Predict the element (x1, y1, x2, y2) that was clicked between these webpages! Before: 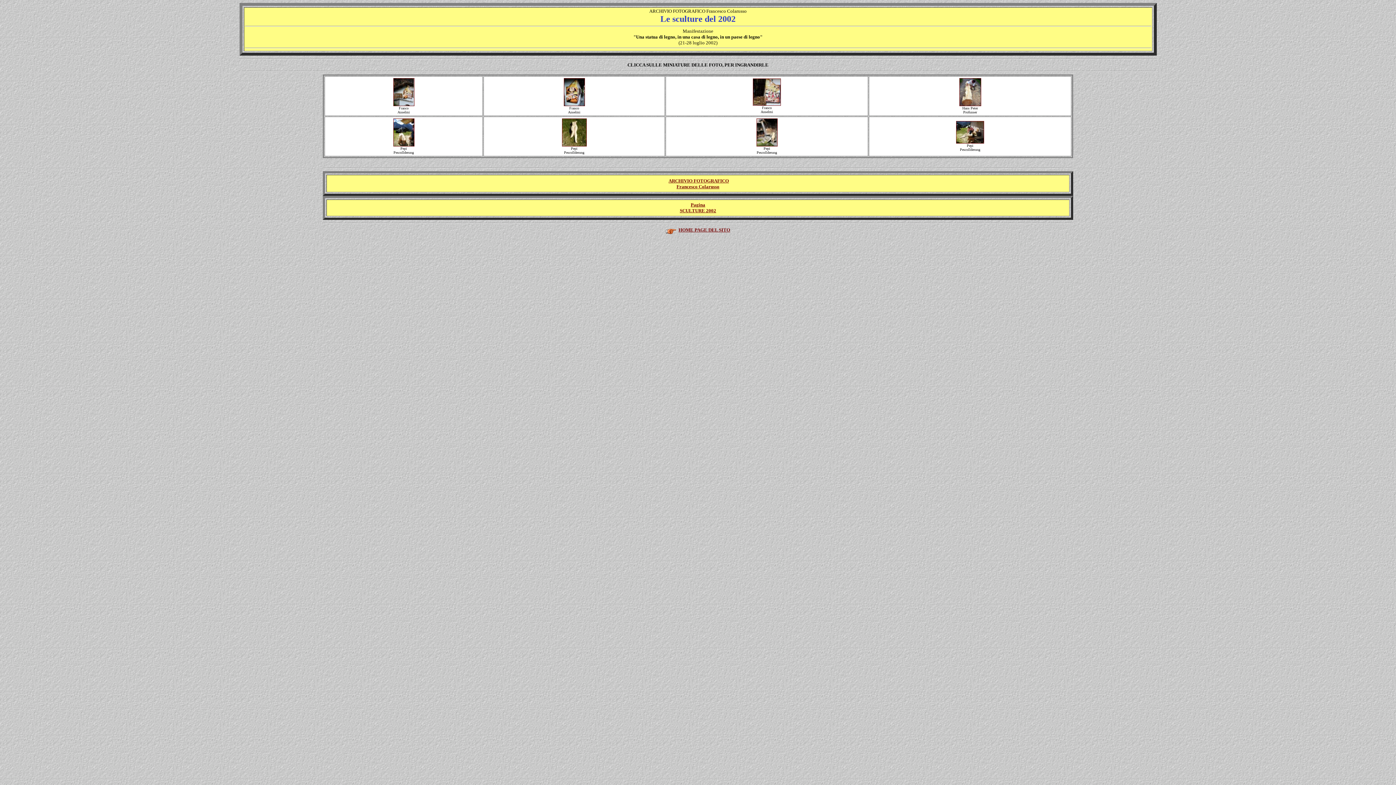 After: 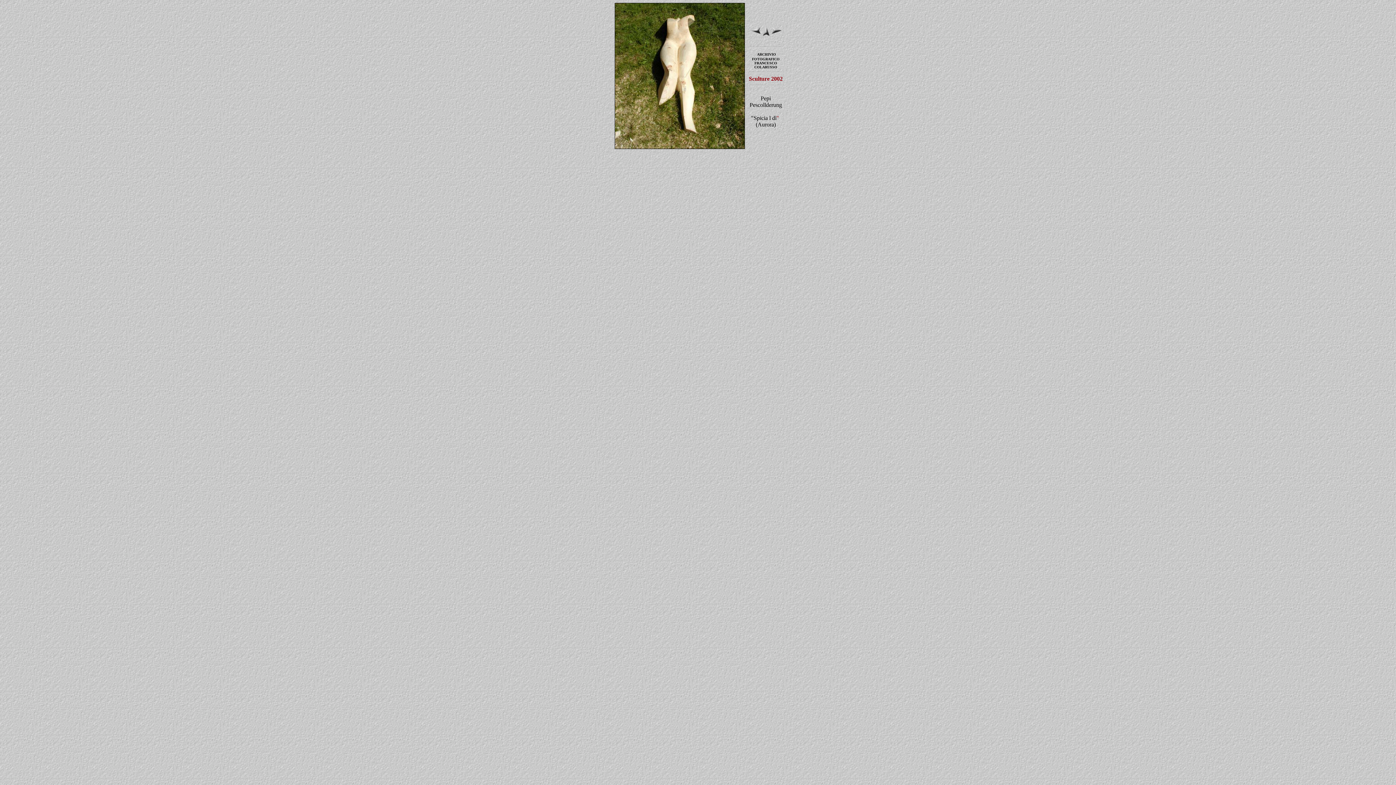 Action: bbox: (562, 141, 586, 147)